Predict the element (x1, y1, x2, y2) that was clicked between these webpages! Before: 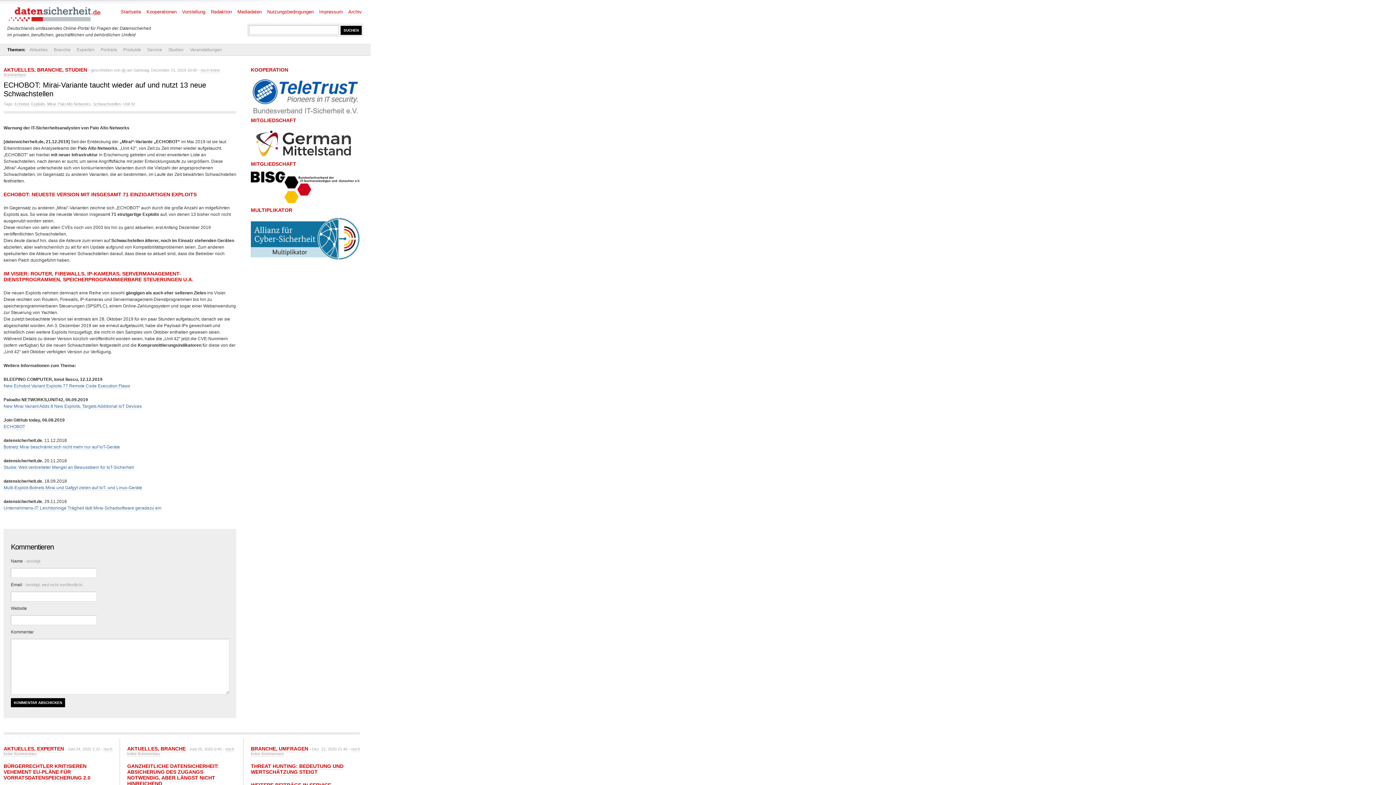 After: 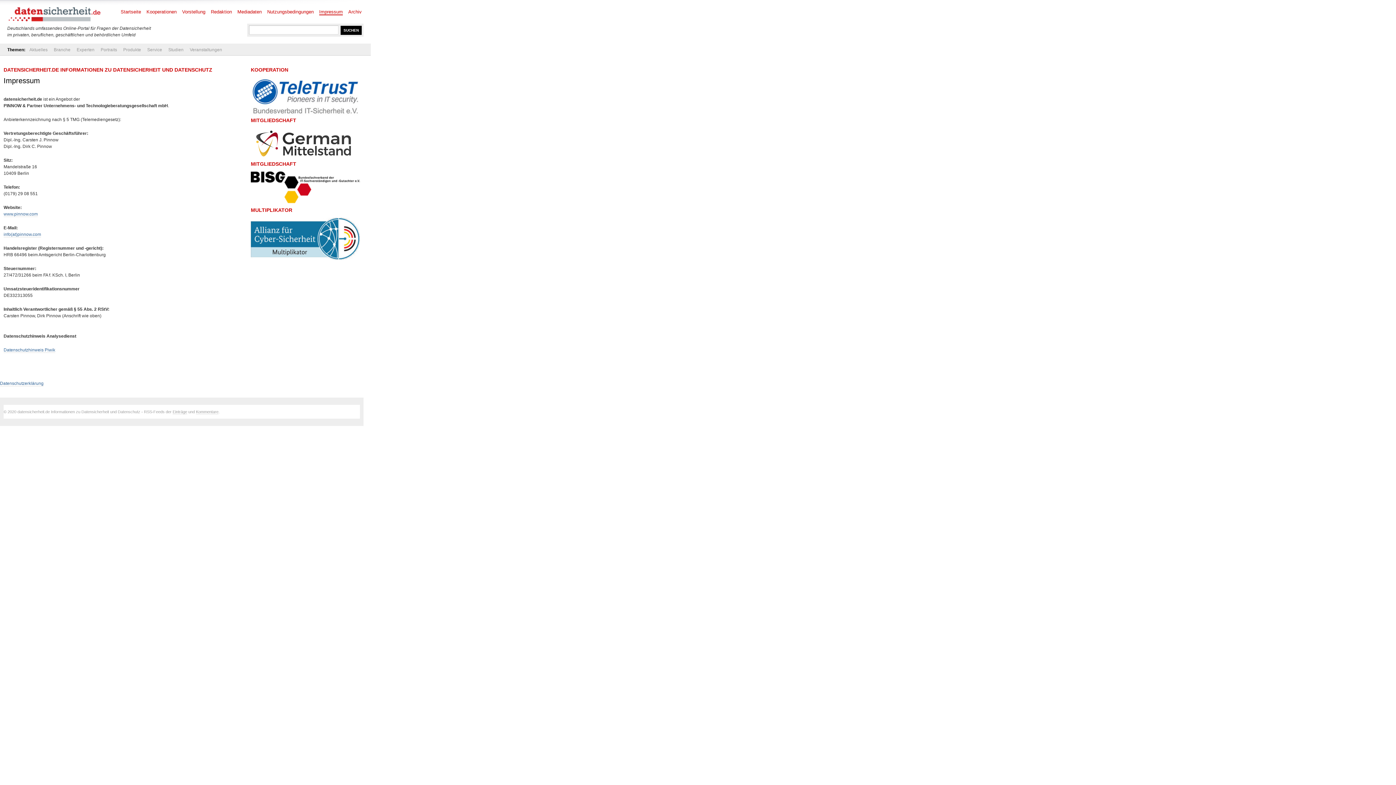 Action: label: Impressum bbox: (319, 9, 342, 15)